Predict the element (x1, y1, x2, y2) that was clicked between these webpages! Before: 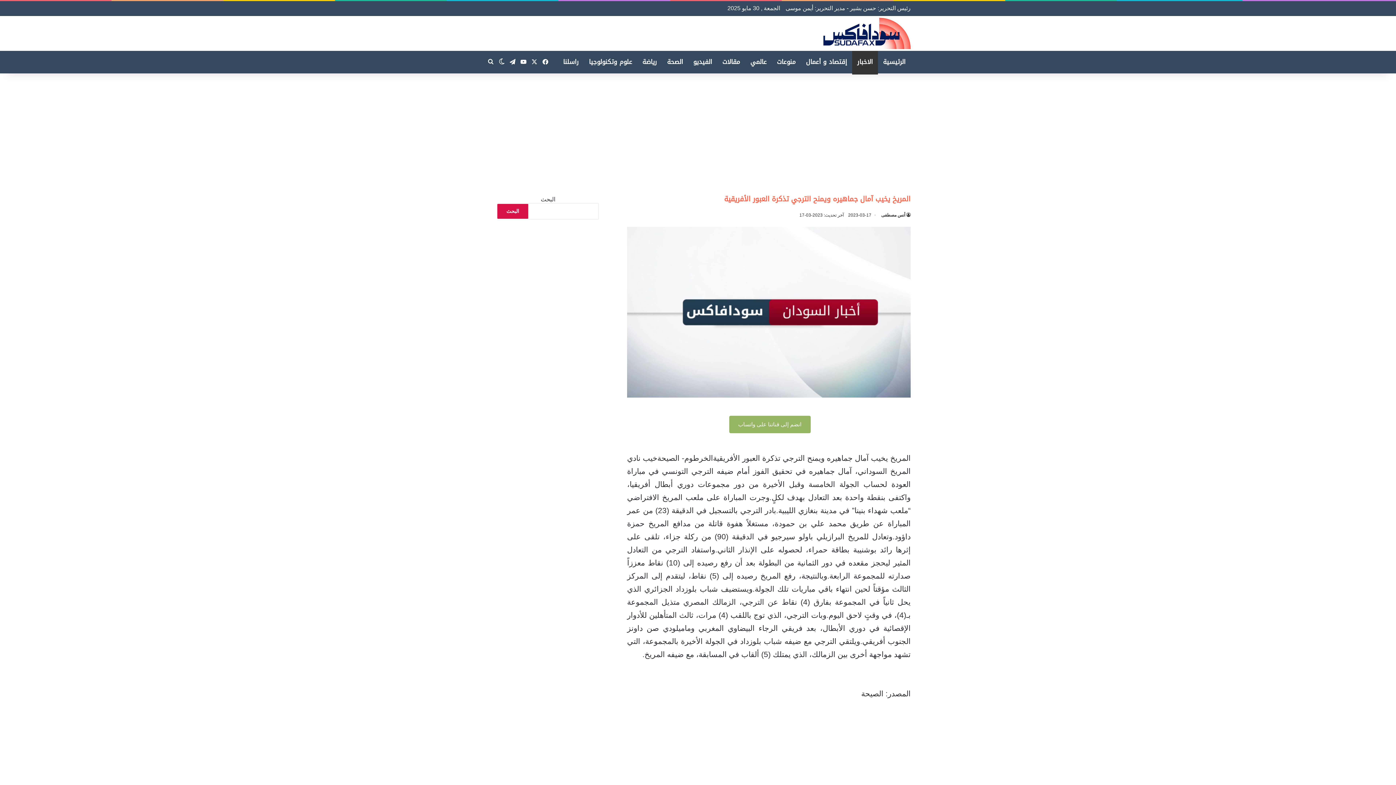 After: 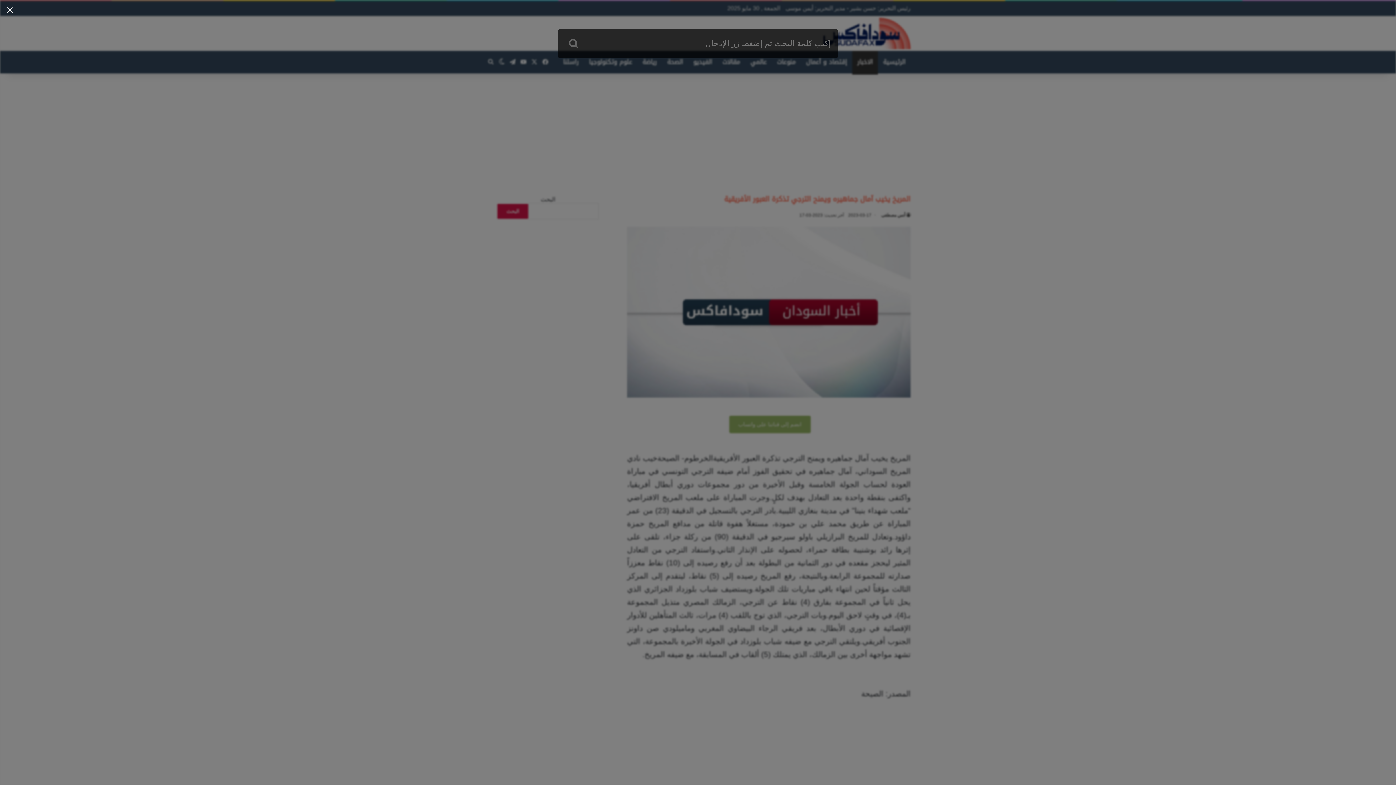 Action: label: بحث عن bbox: (485, 51, 496, 73)